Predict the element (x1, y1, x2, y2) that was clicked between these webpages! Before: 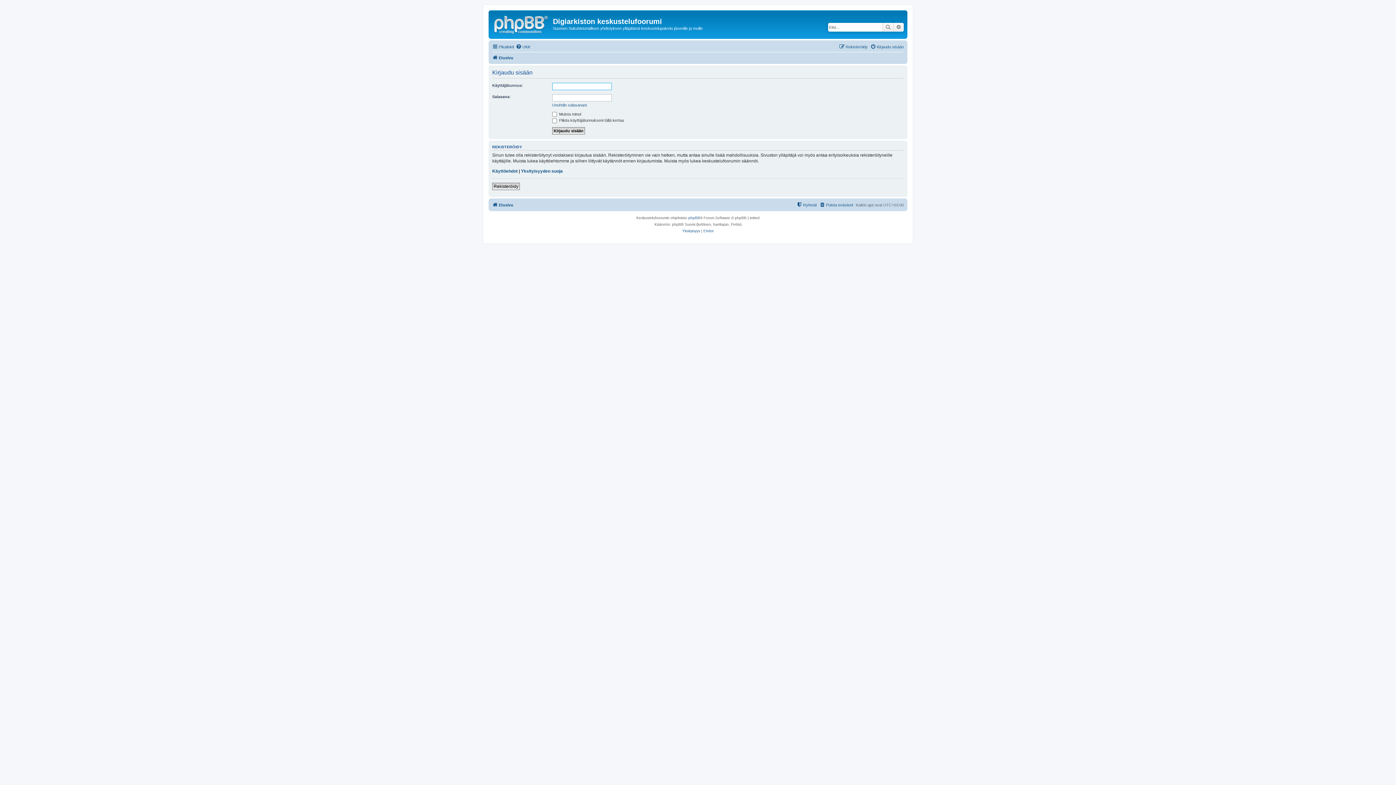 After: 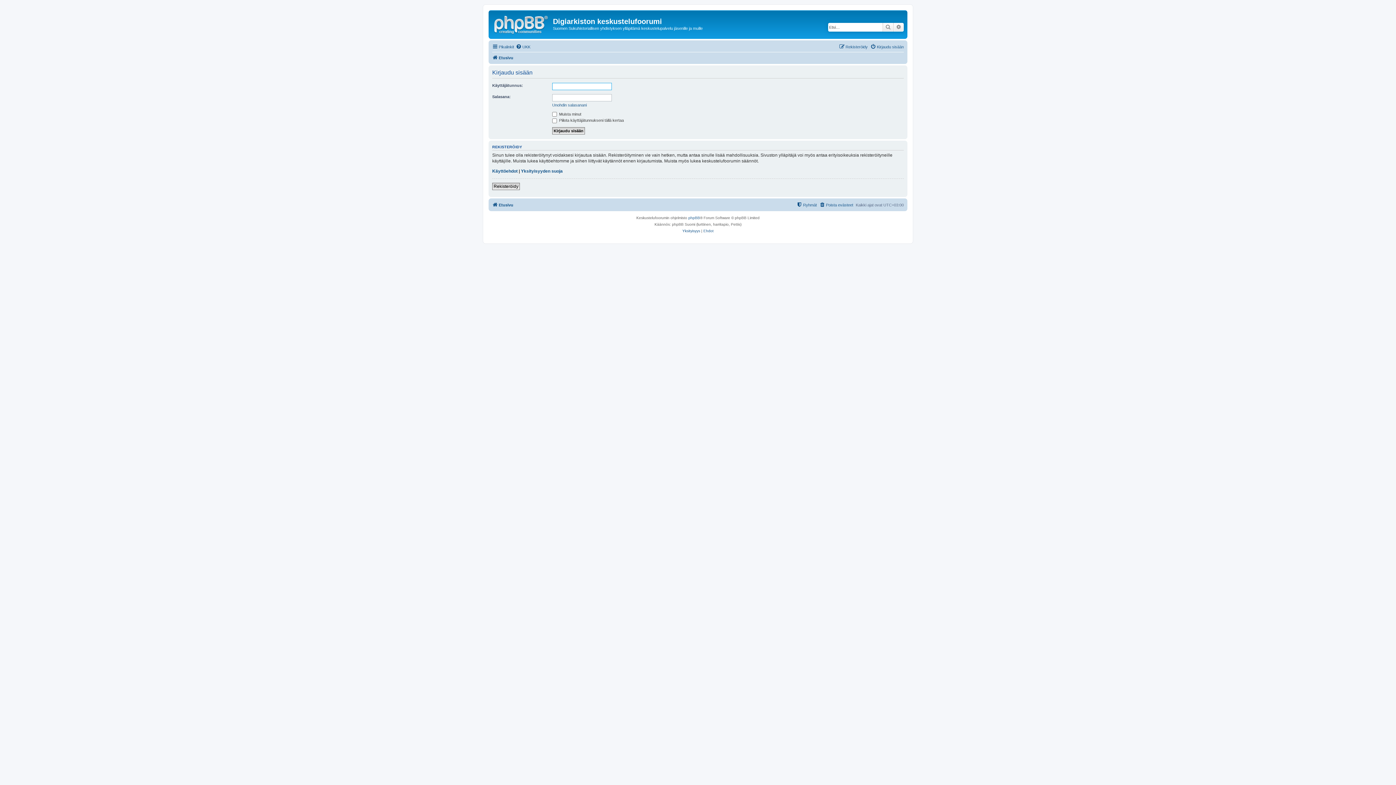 Action: label: Kirjaudu sisään bbox: (870, 42, 904, 51)